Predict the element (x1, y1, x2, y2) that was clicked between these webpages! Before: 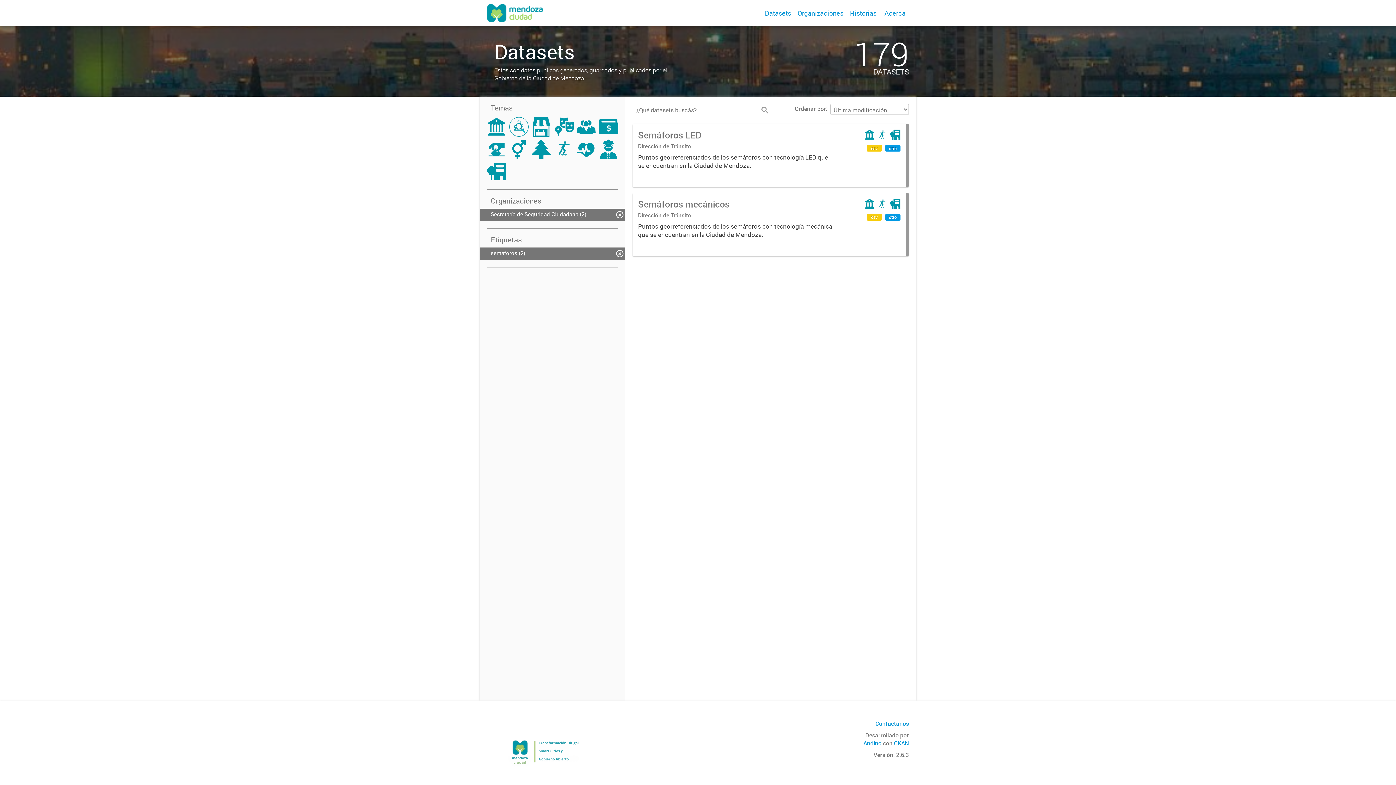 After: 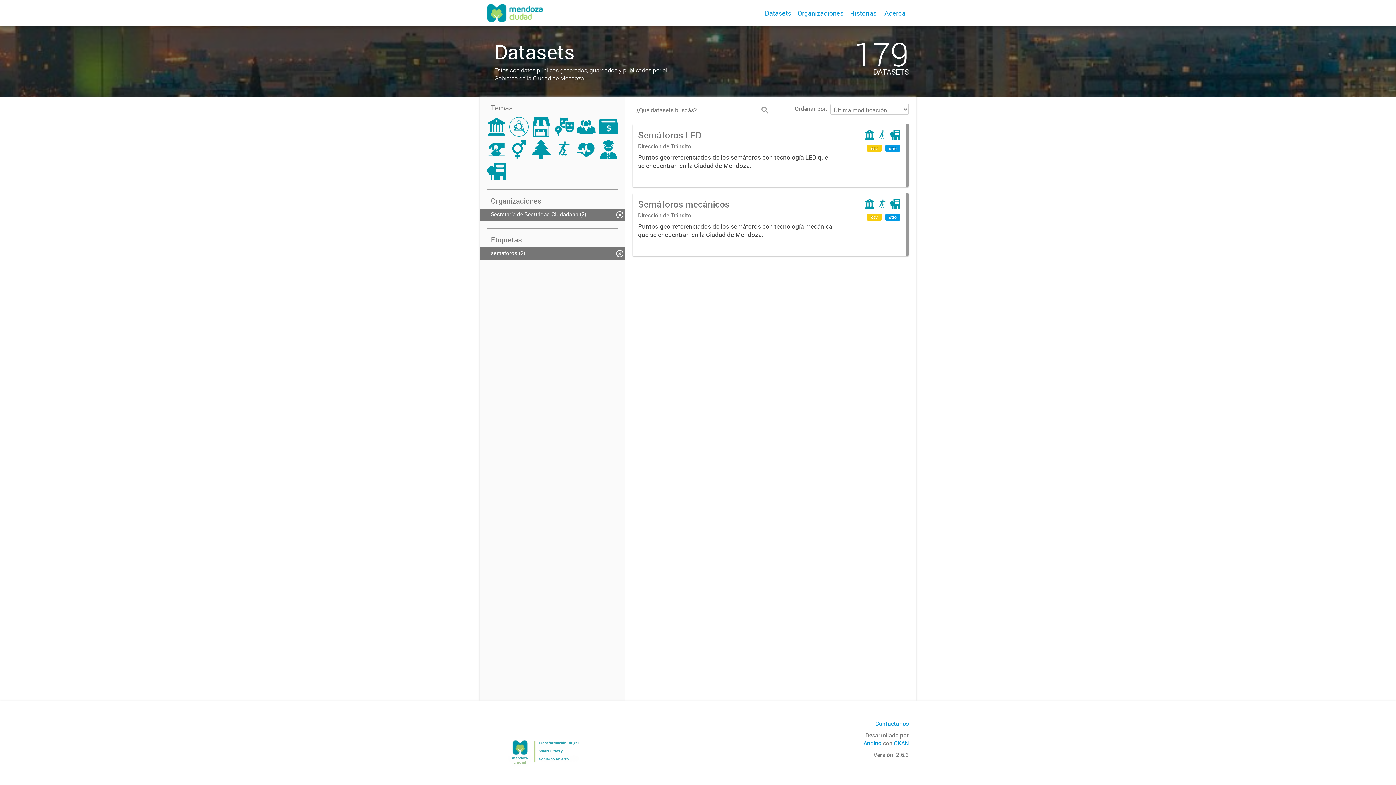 Action: bbox: (486, 122, 506, 130)